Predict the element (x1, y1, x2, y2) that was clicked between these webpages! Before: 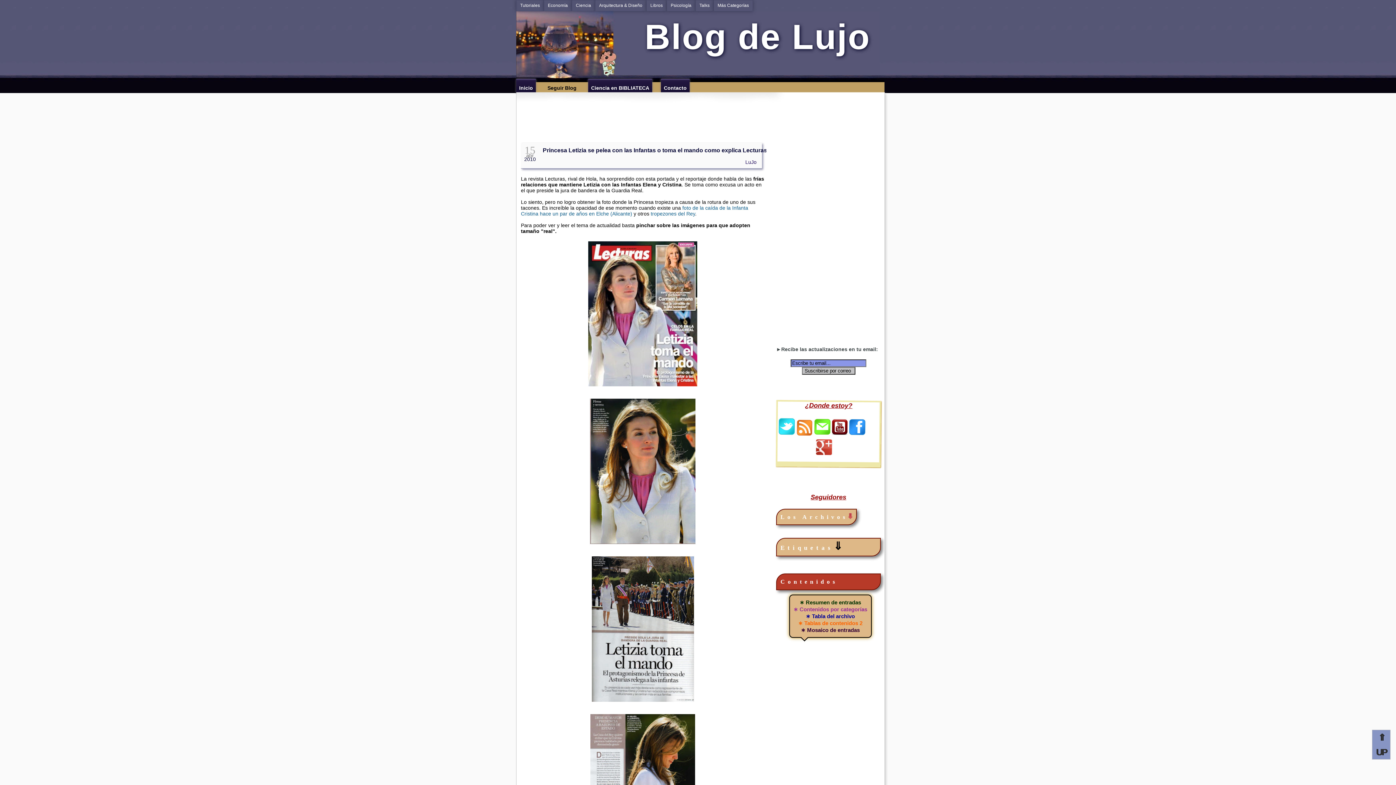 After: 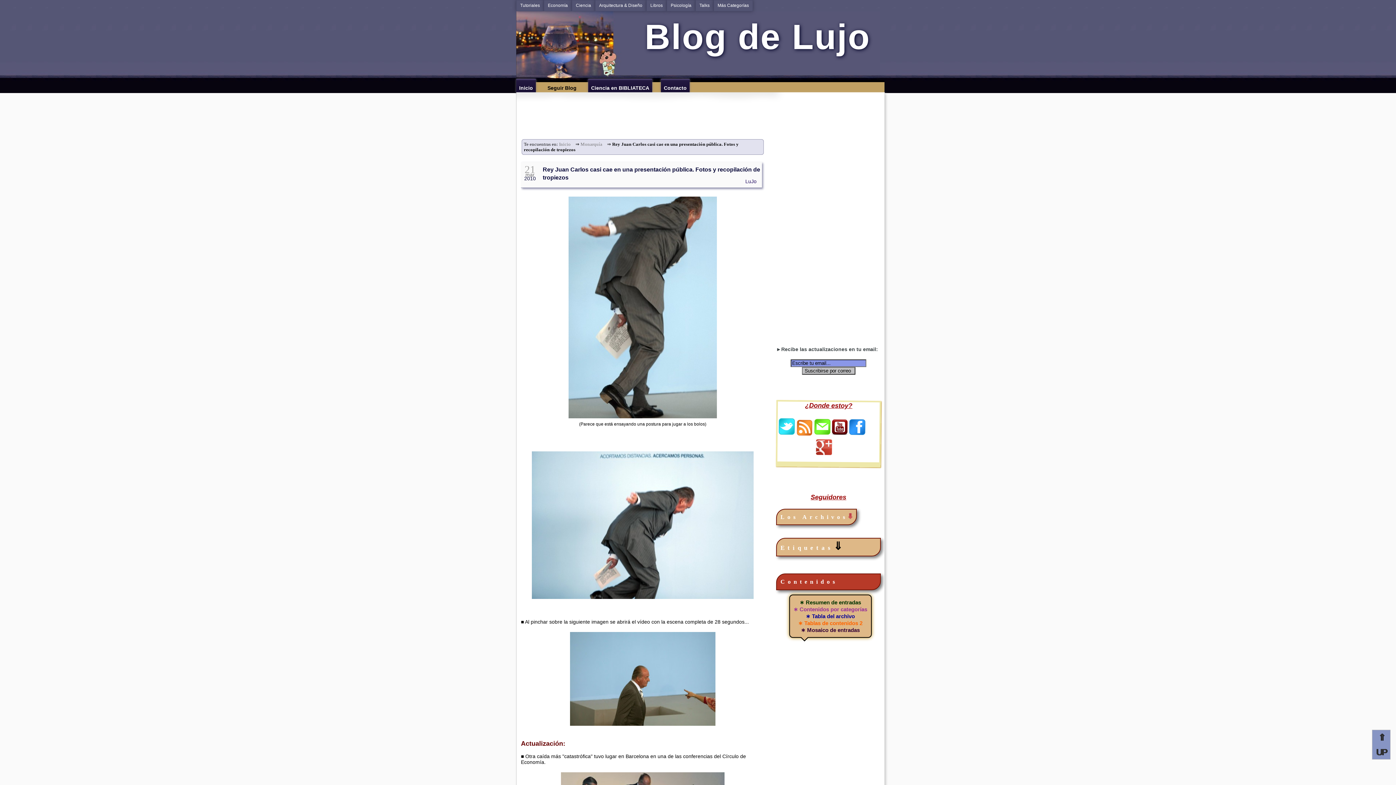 Action: label: tropezones del Rey bbox: (650, 210, 695, 216)